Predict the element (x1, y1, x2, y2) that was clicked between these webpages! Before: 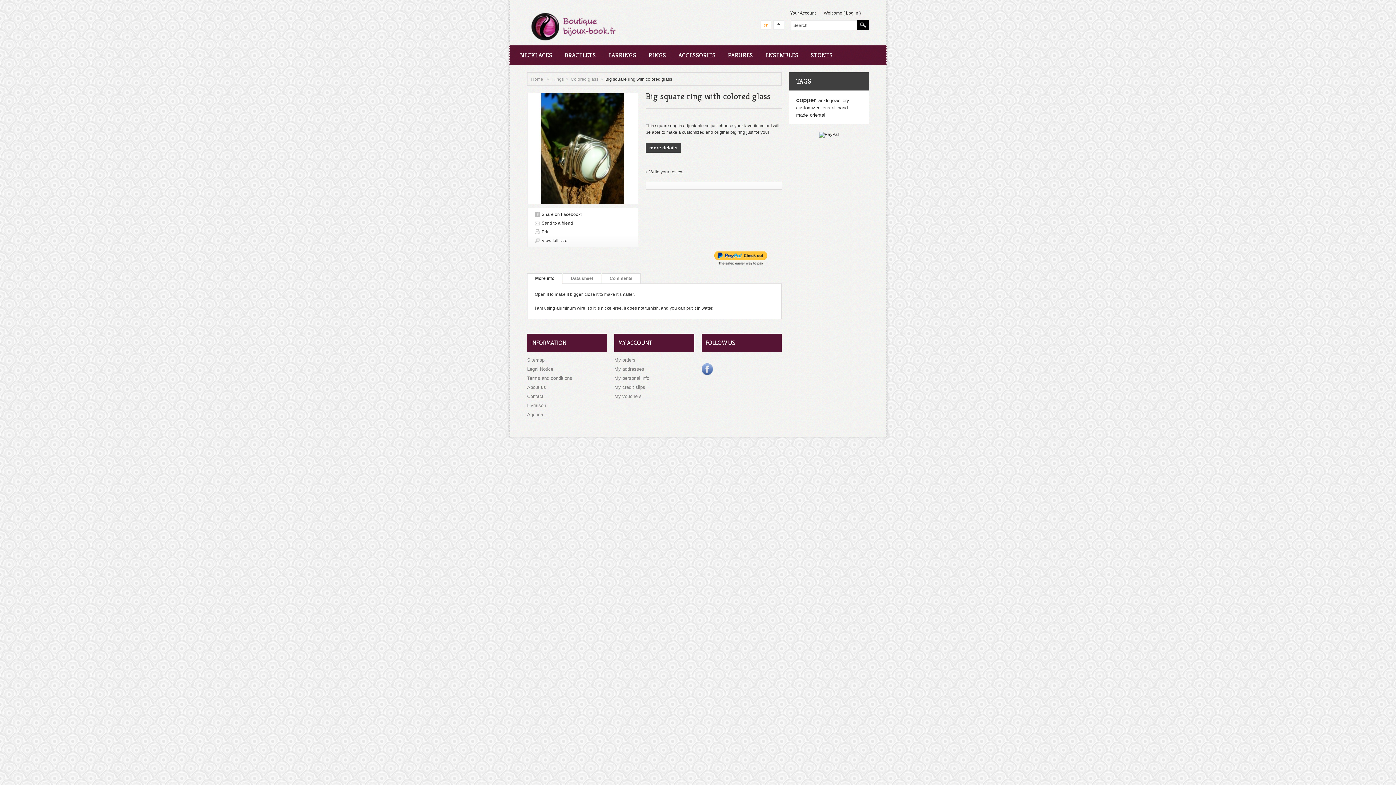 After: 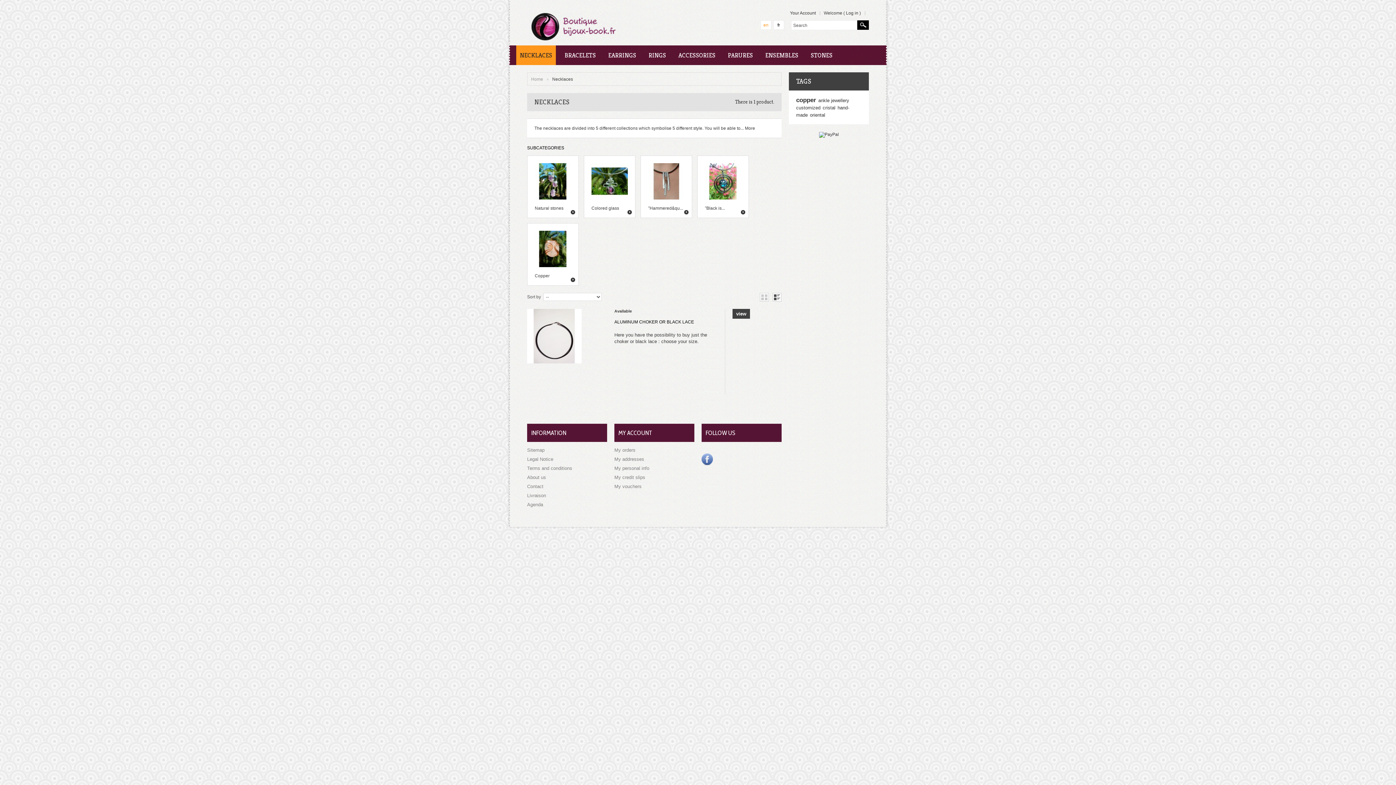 Action: bbox: (516, 45, 556, 65) label: NECKLACES